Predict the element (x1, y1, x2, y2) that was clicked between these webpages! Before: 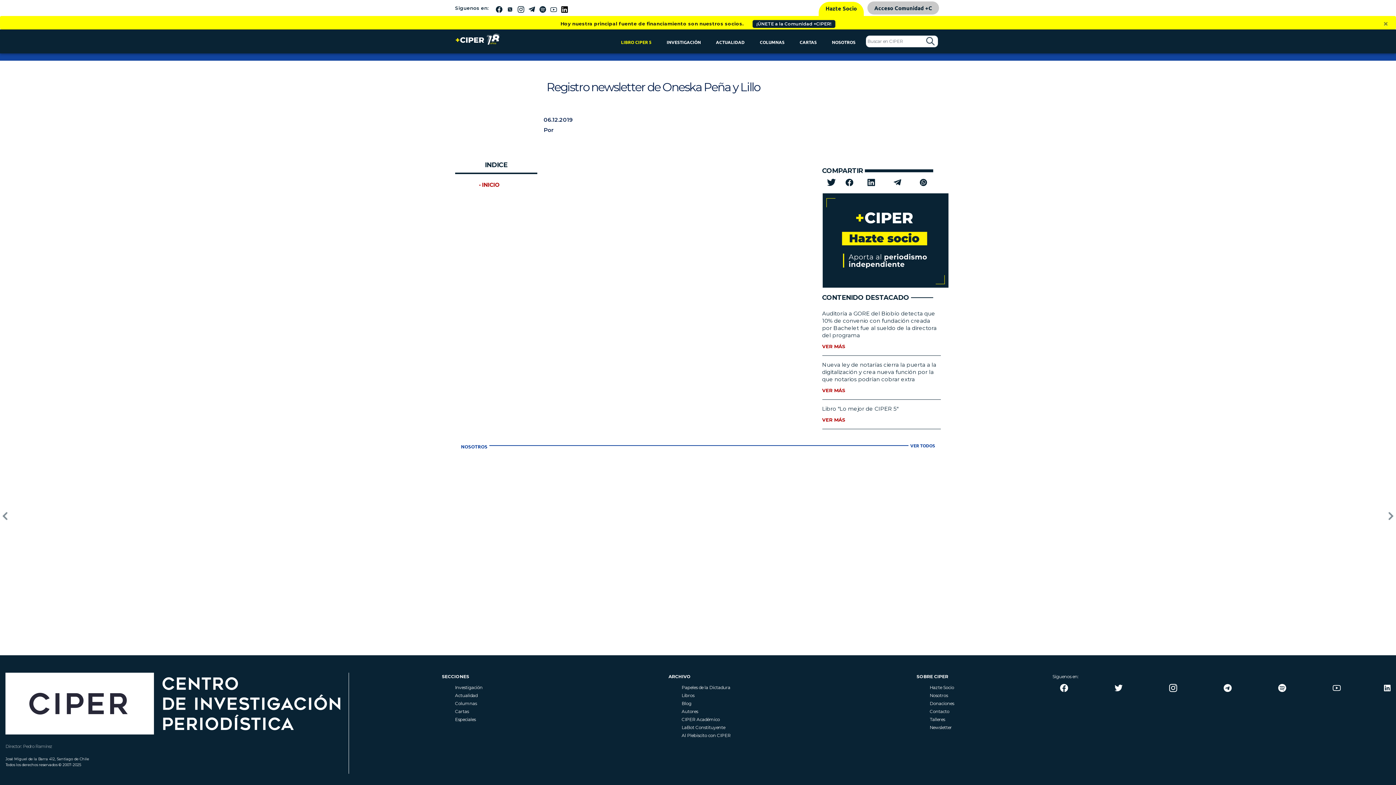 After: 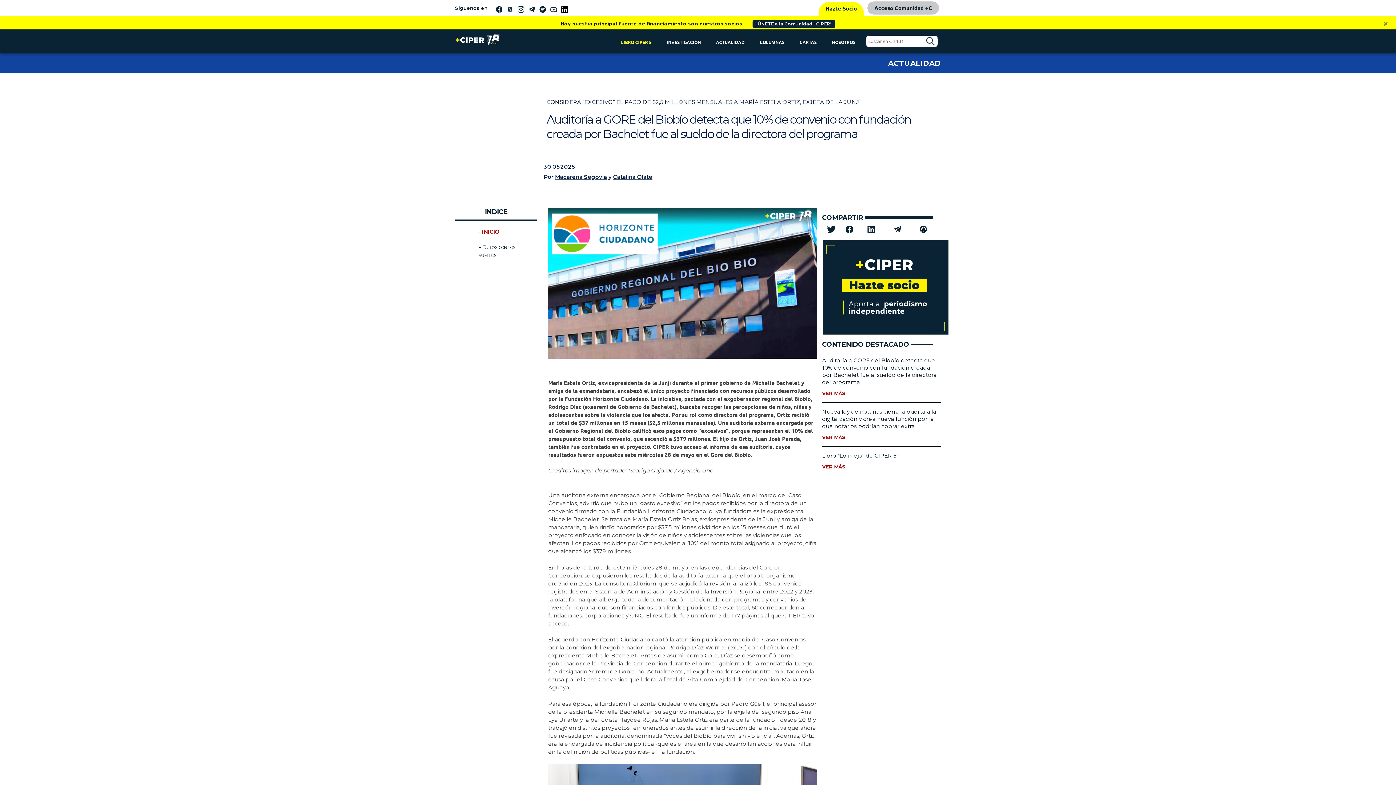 Action: label: VER MÁS bbox: (822, 343, 845, 349)